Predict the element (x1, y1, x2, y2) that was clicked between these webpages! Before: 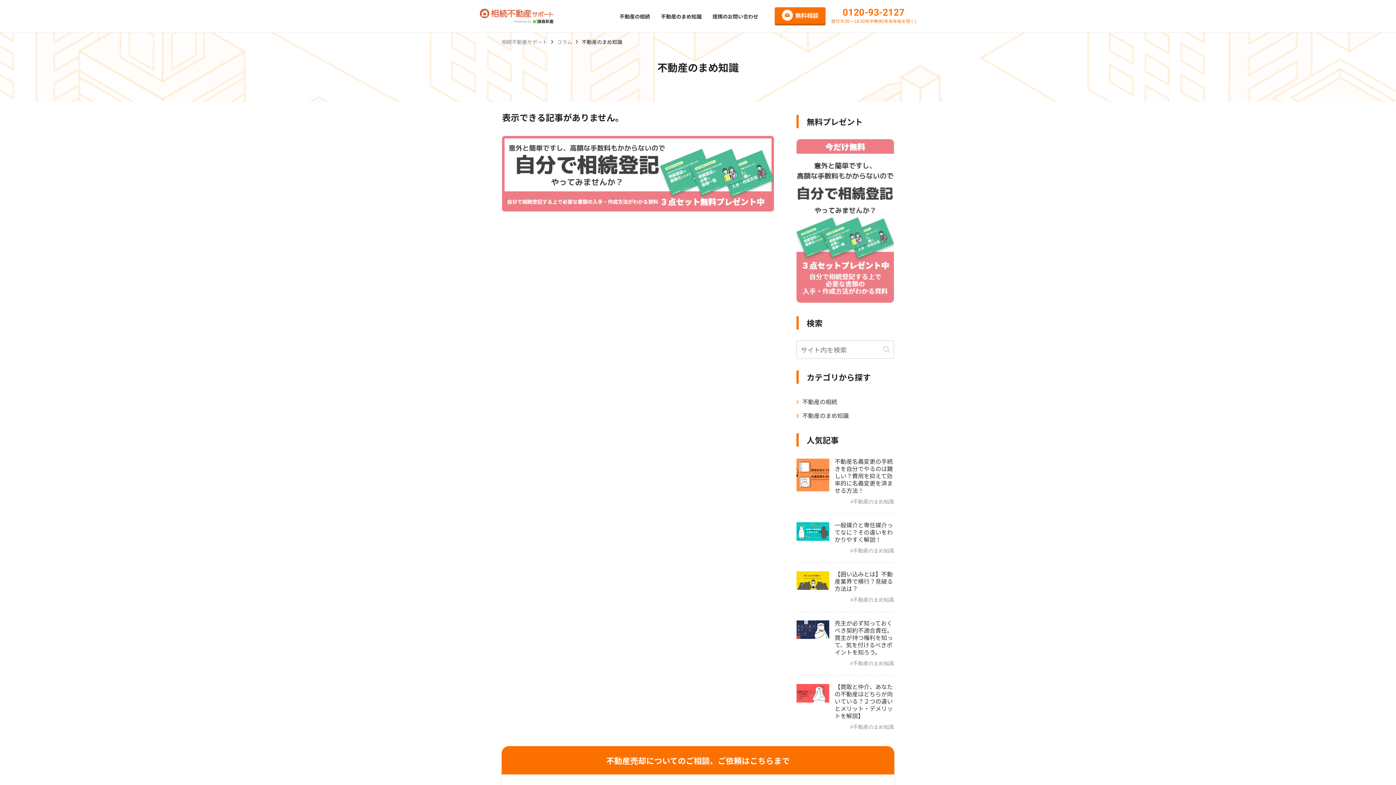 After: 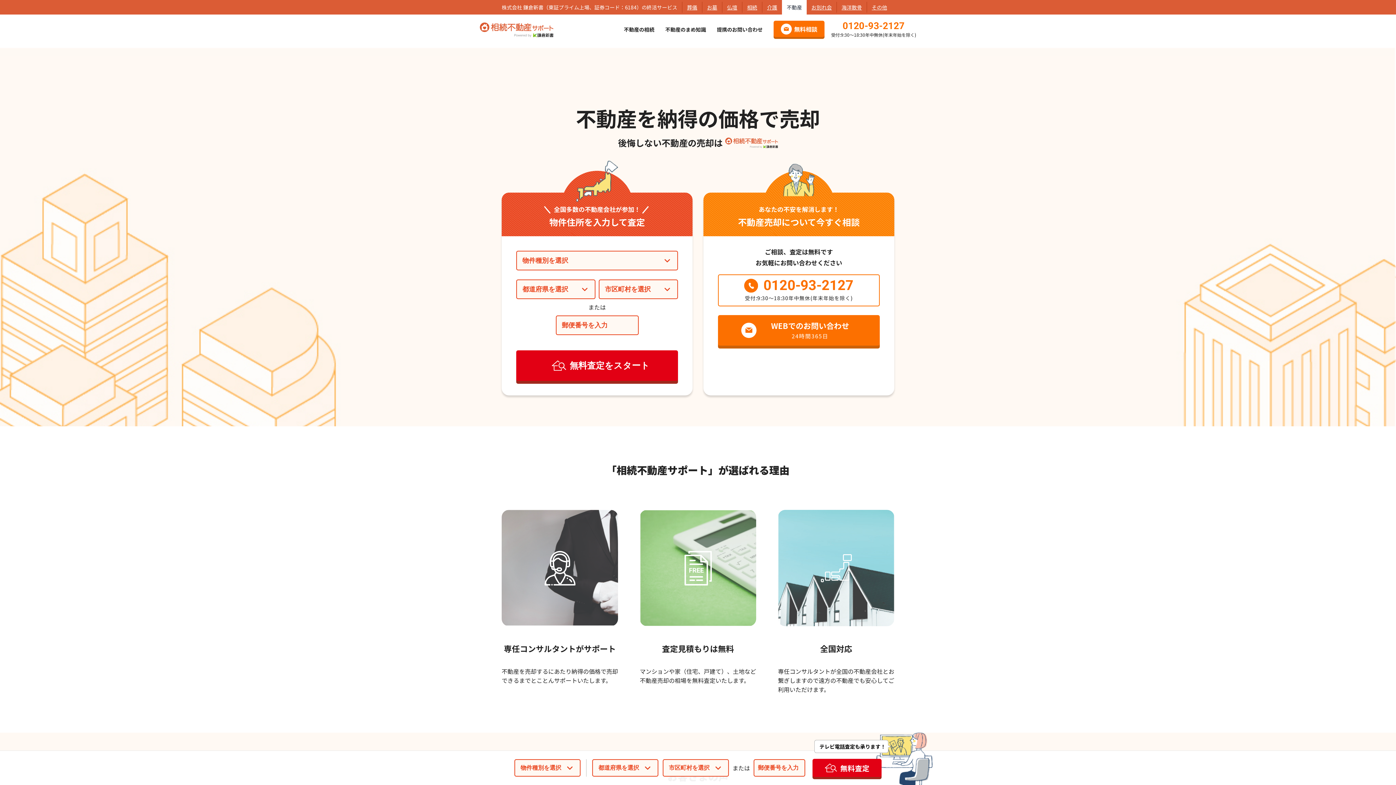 Action: bbox: (480, 8, 553, 23)